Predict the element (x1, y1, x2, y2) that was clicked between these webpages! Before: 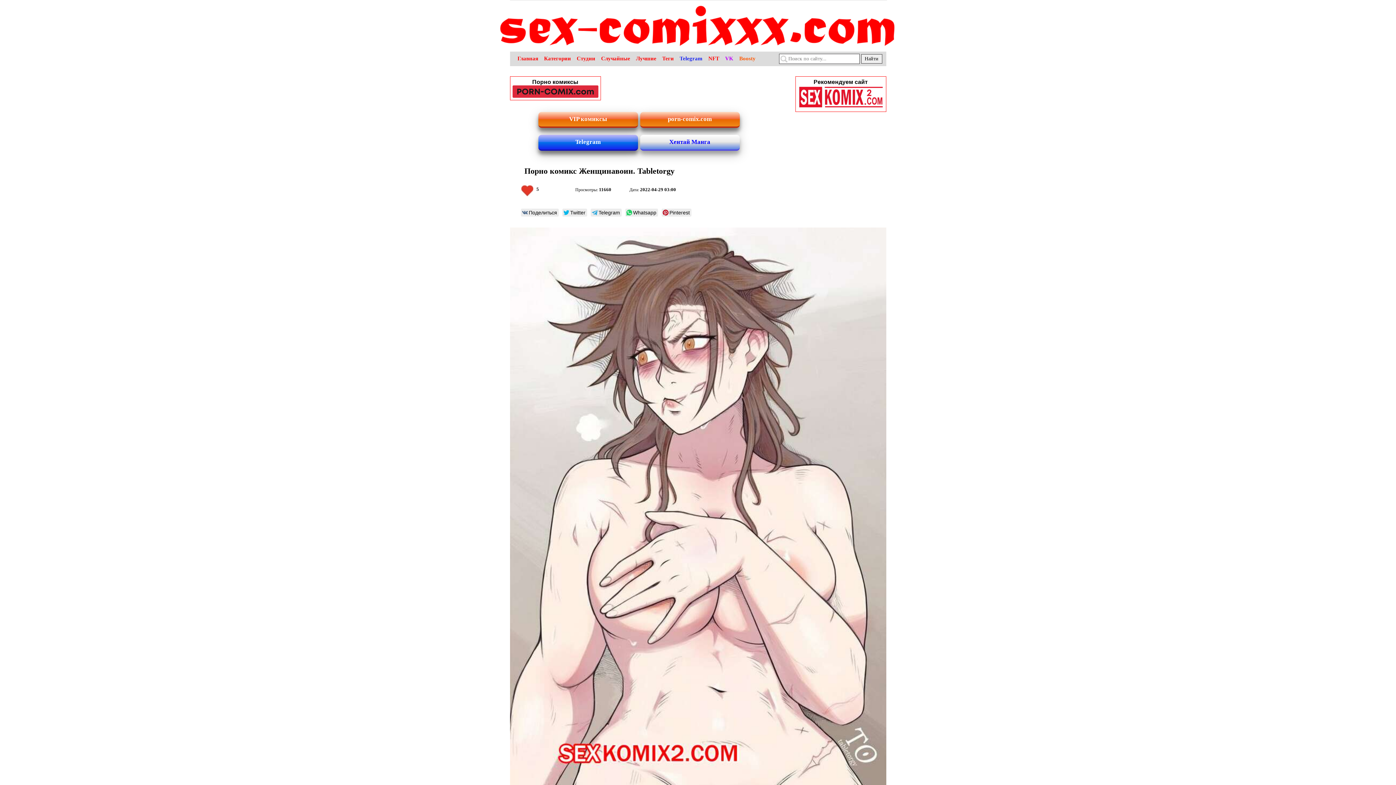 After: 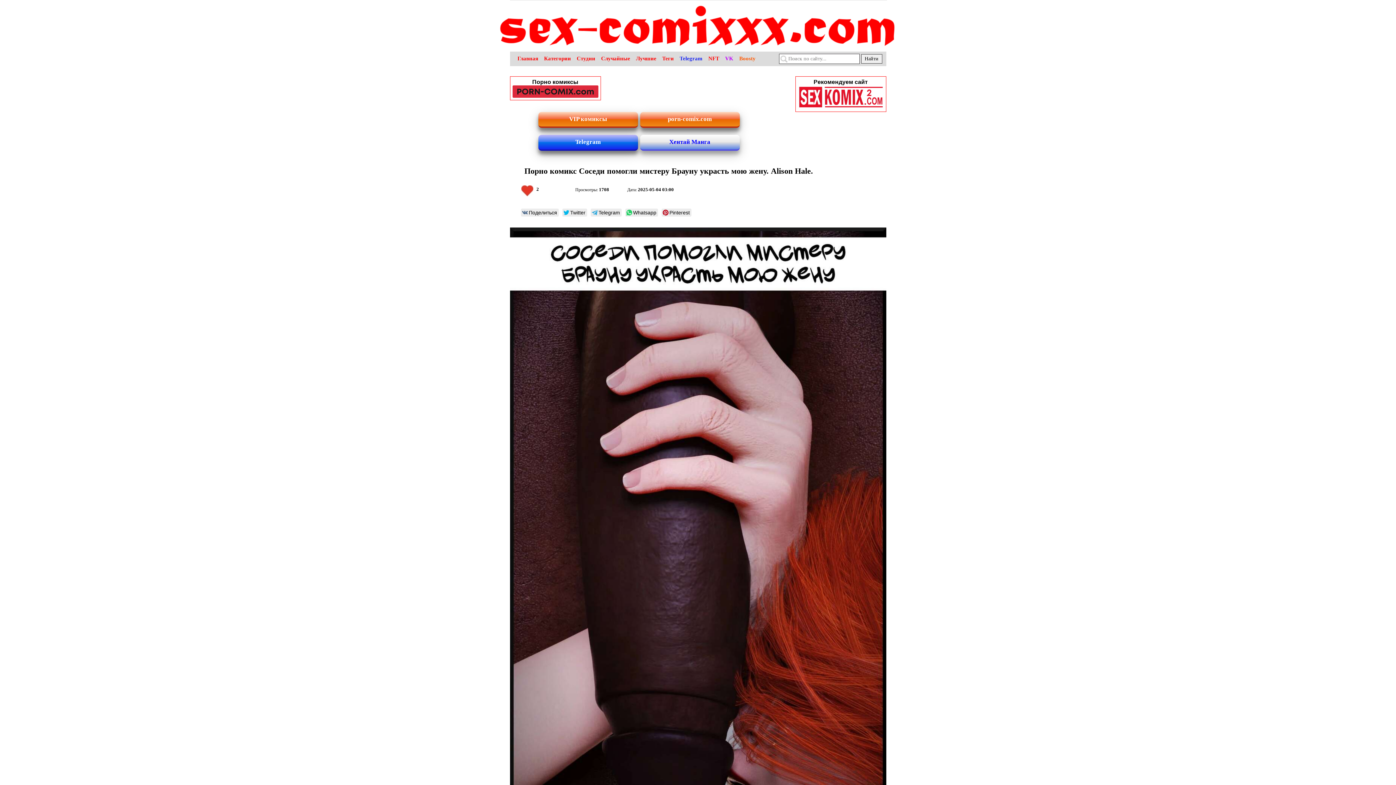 Action: bbox: (814, 776, 880, 793) label: Порно комикс Соседи помогли мистеру Брауну украсть мою жену. Alison Hale.